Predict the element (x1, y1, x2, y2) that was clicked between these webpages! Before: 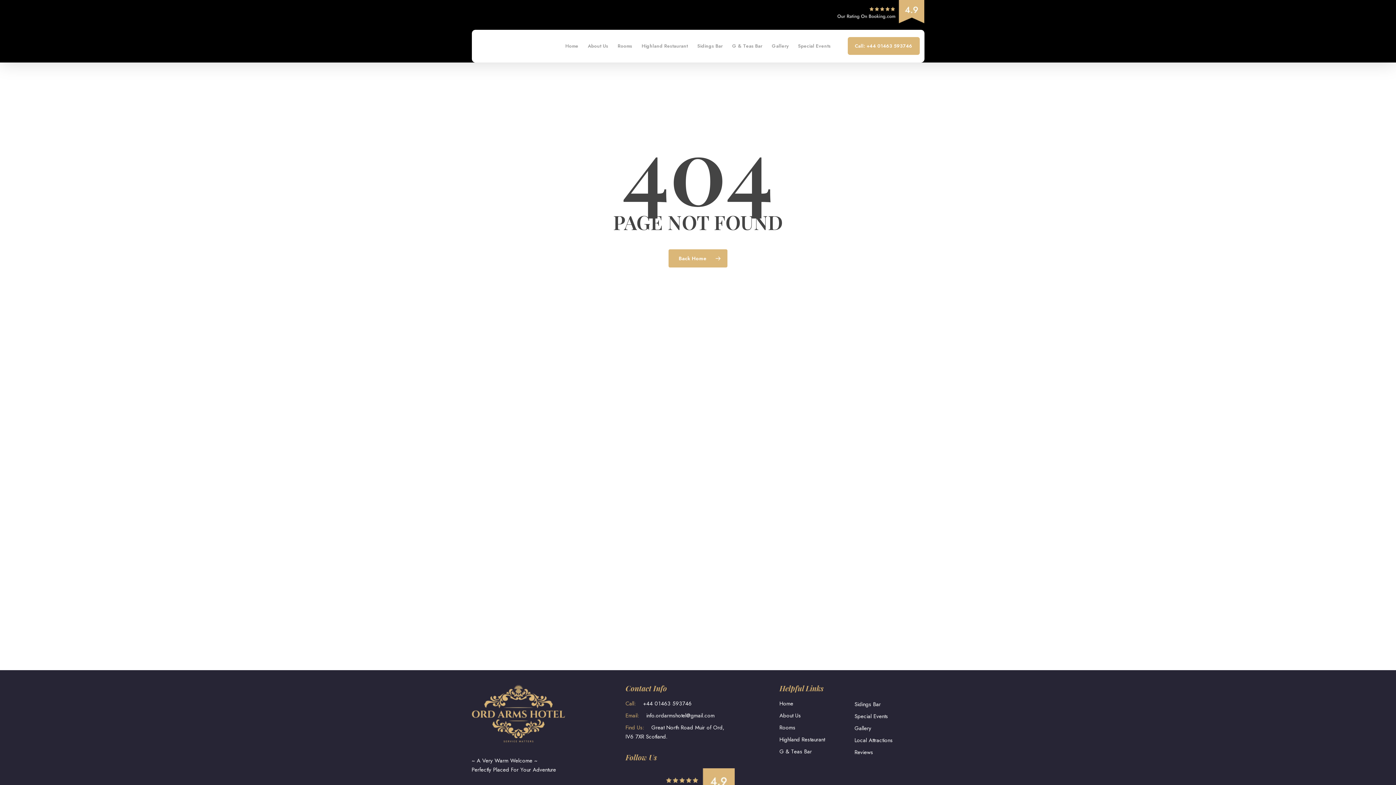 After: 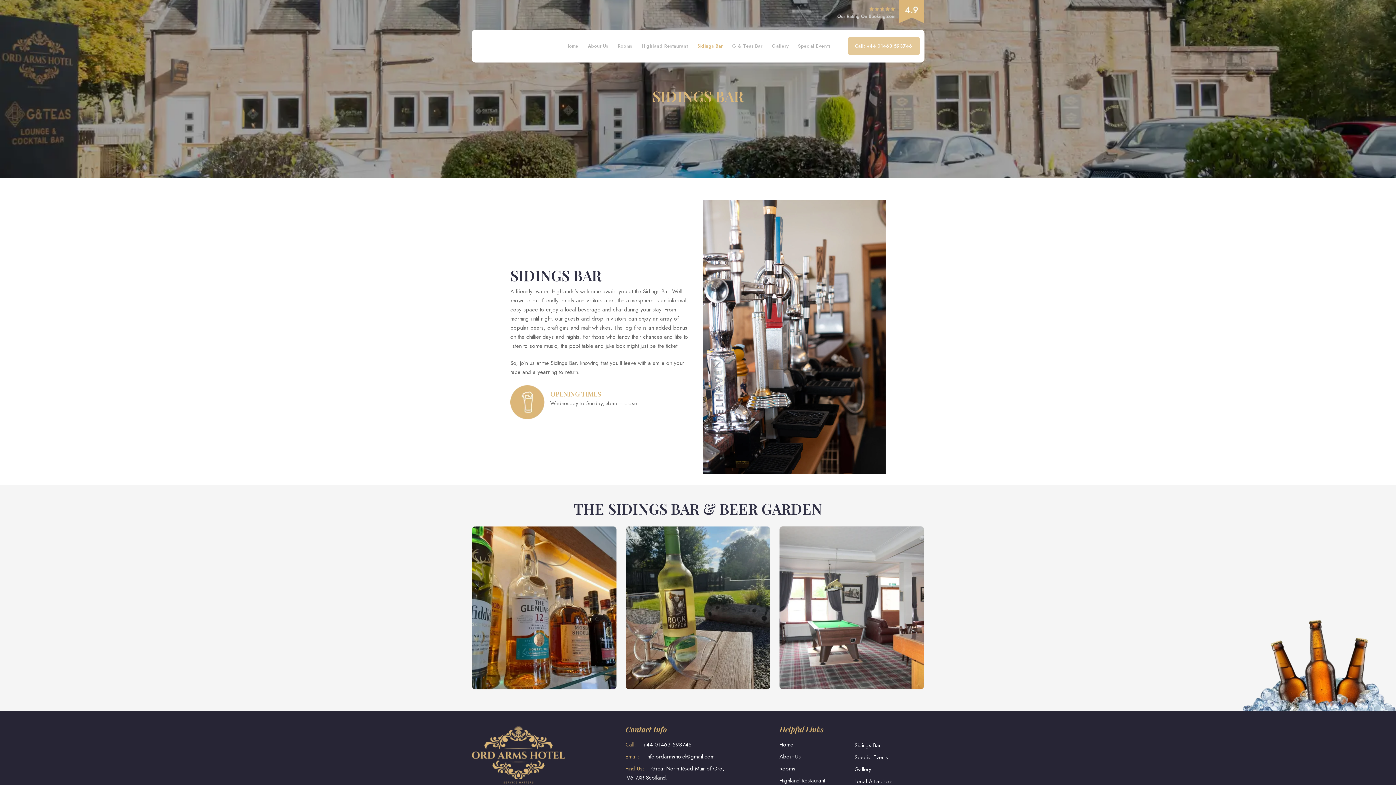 Action: label: Sidings Bar bbox: (692, 41, 727, 50)